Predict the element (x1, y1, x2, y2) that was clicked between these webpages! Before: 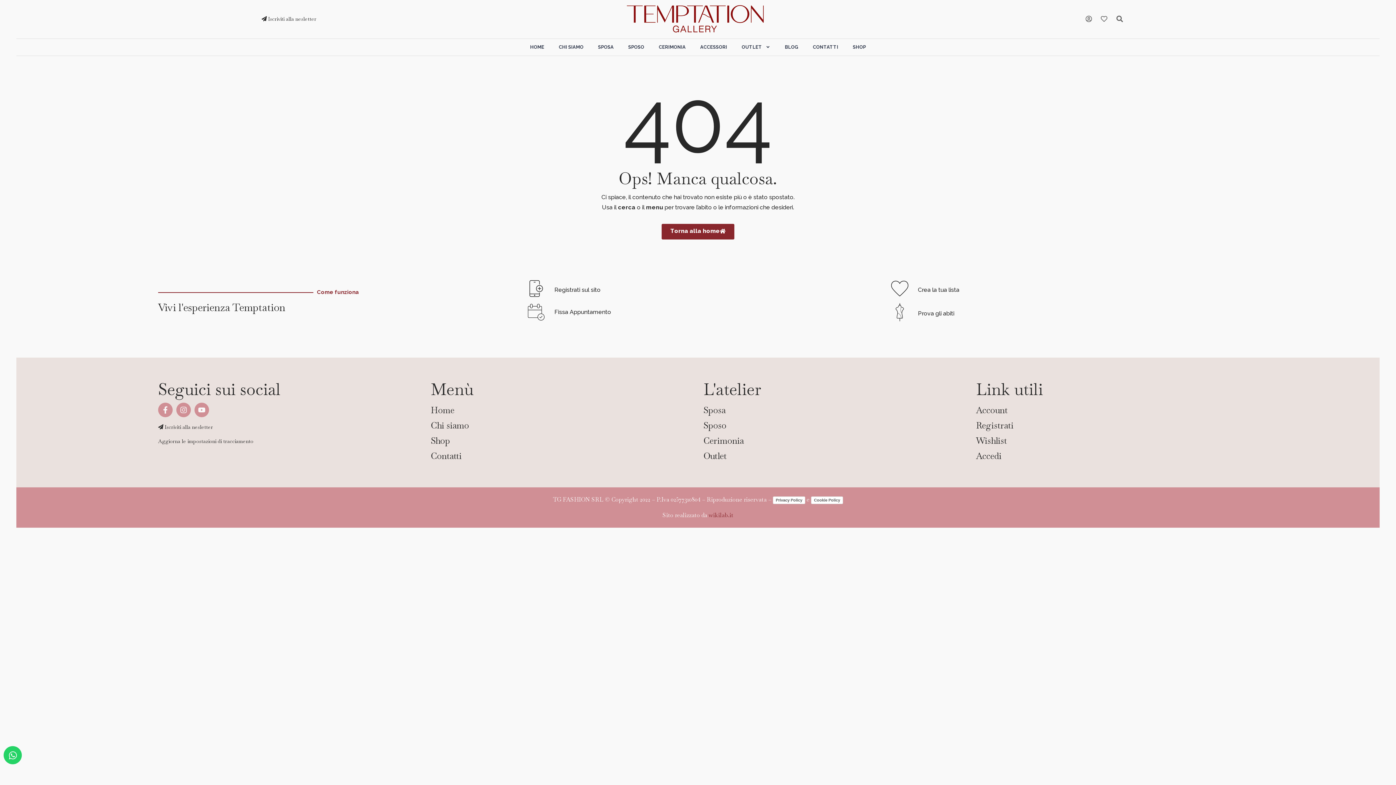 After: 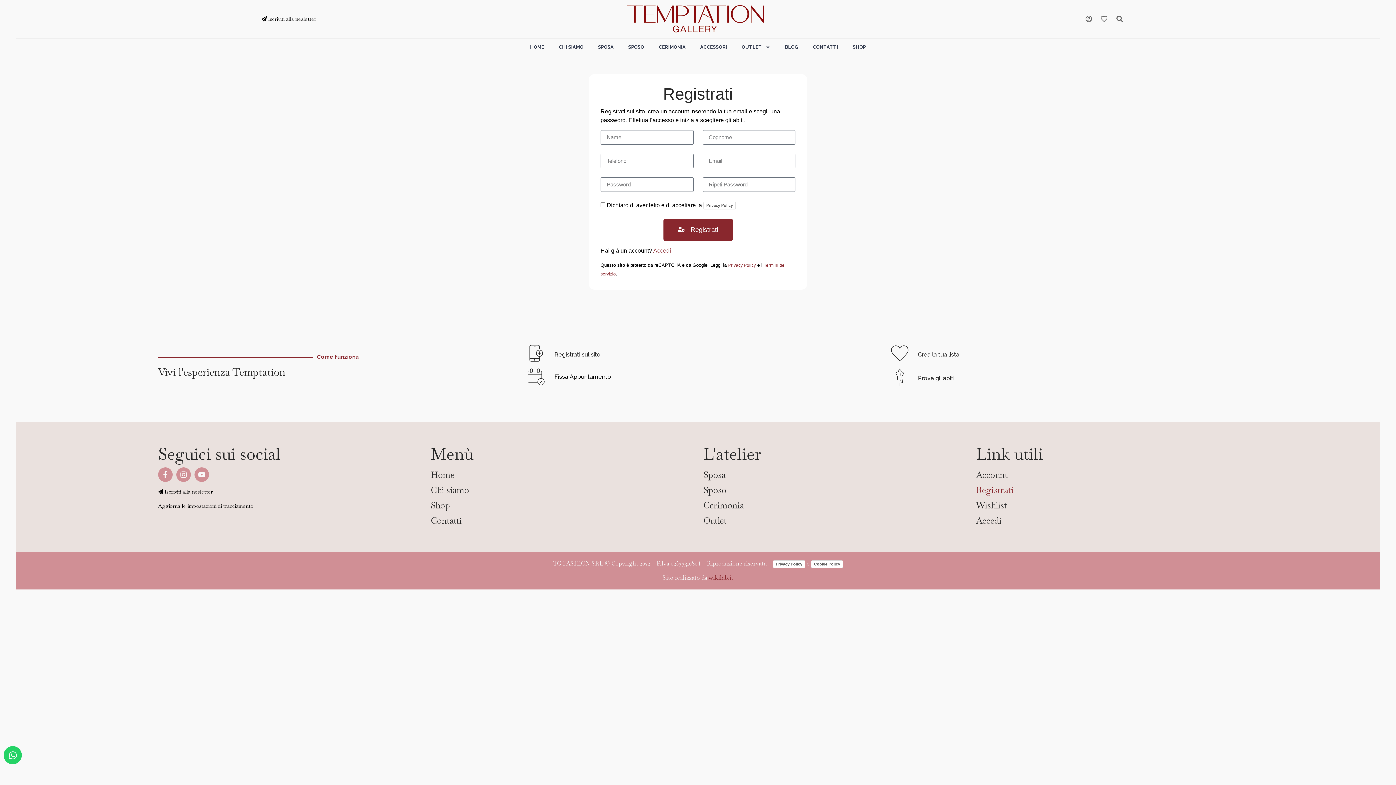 Action: label: Registrati bbox: (976, 418, 1238, 433)